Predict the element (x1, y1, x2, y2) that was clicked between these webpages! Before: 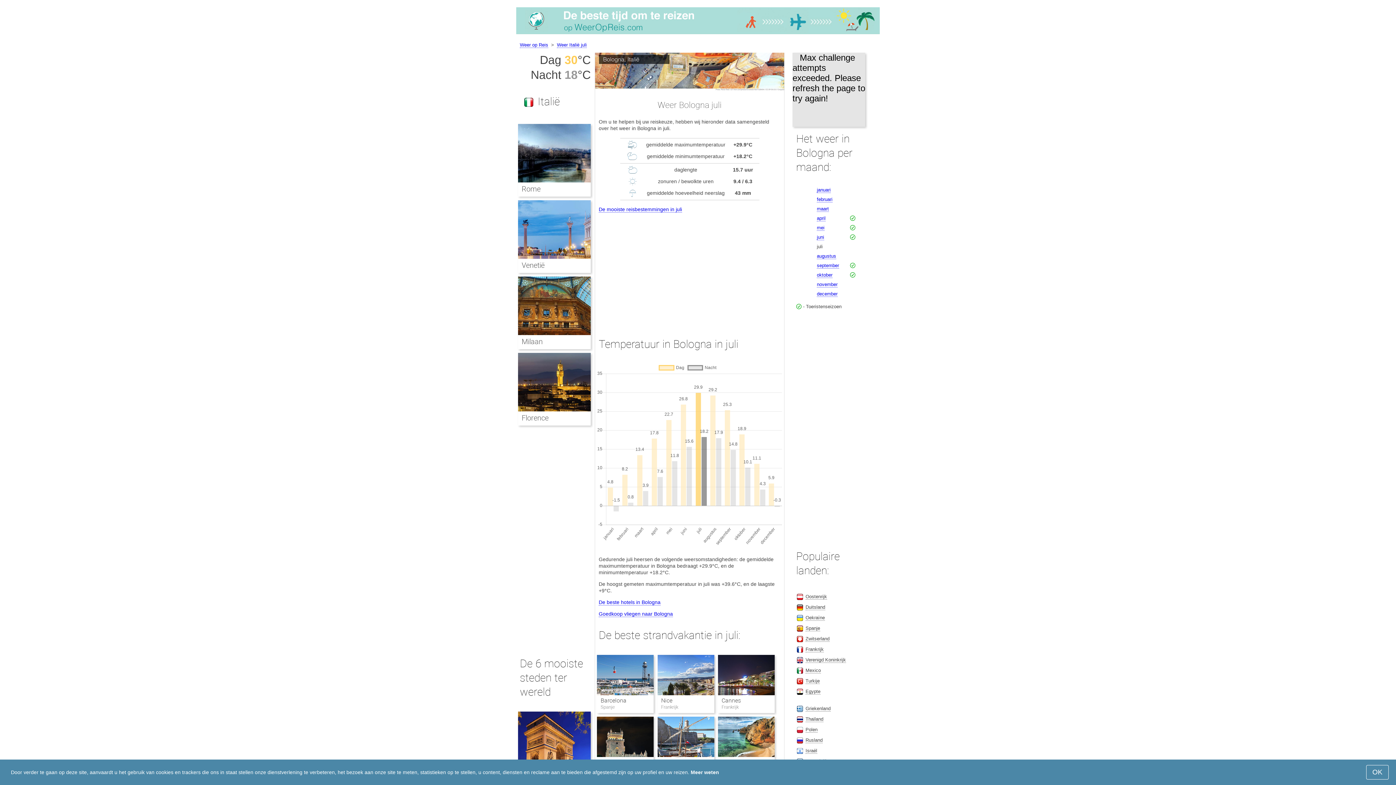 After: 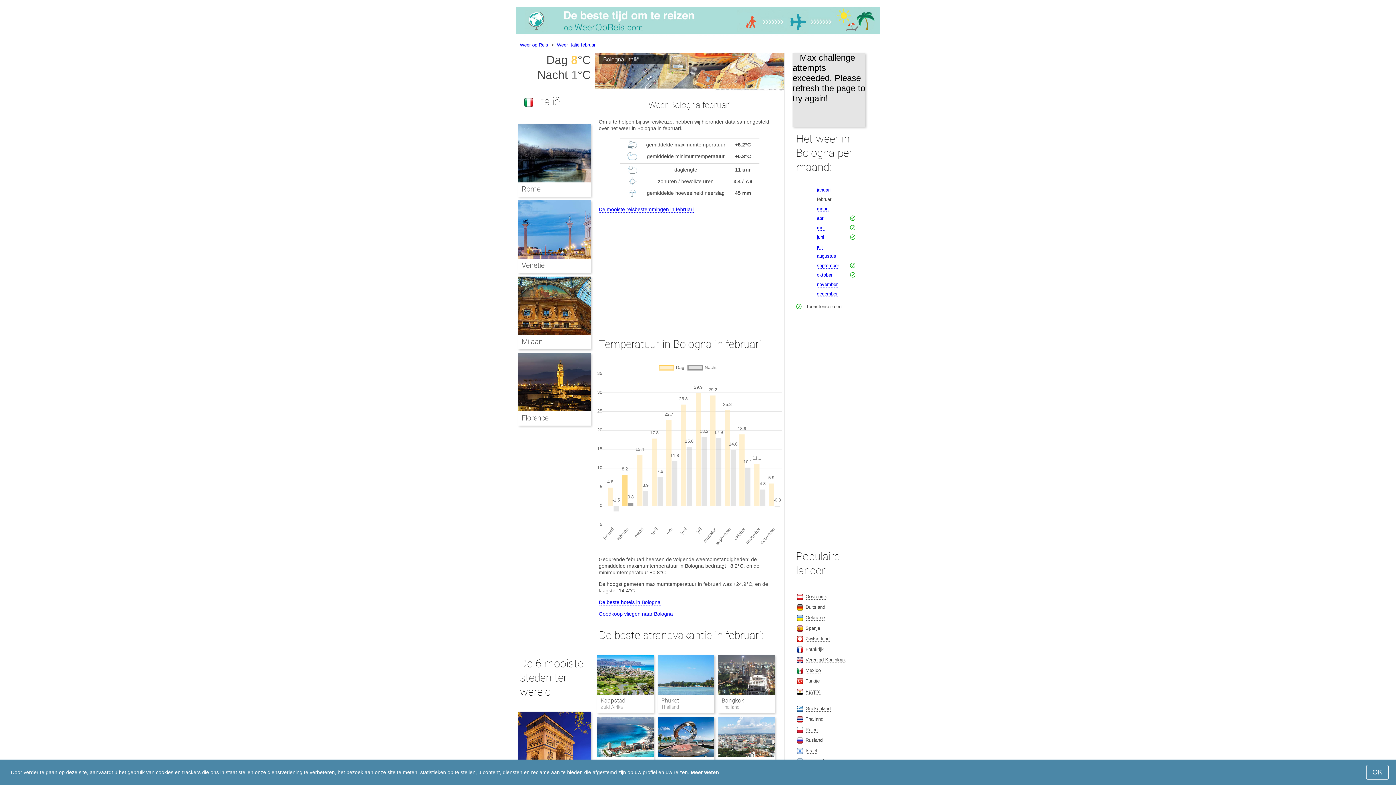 Action: bbox: (817, 196, 832, 202) label: februari